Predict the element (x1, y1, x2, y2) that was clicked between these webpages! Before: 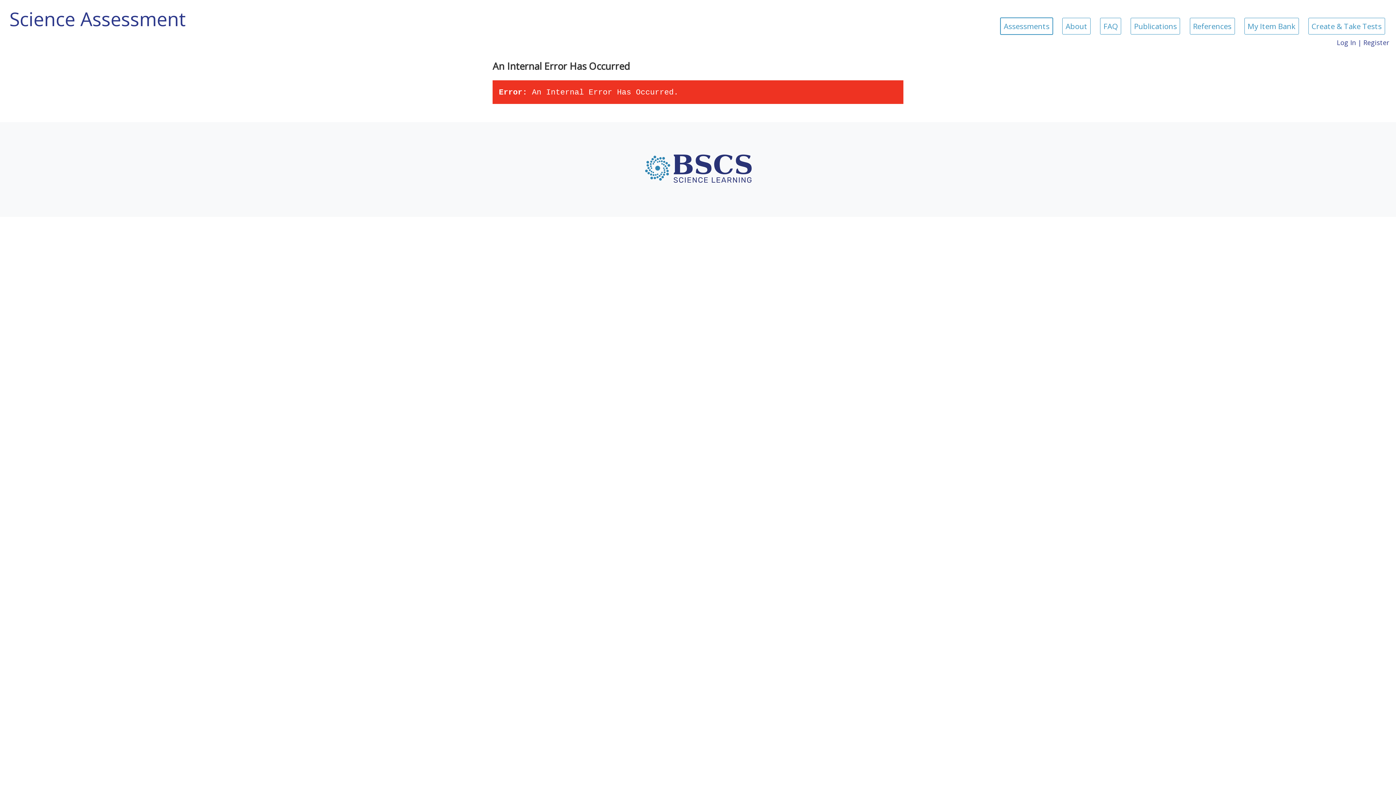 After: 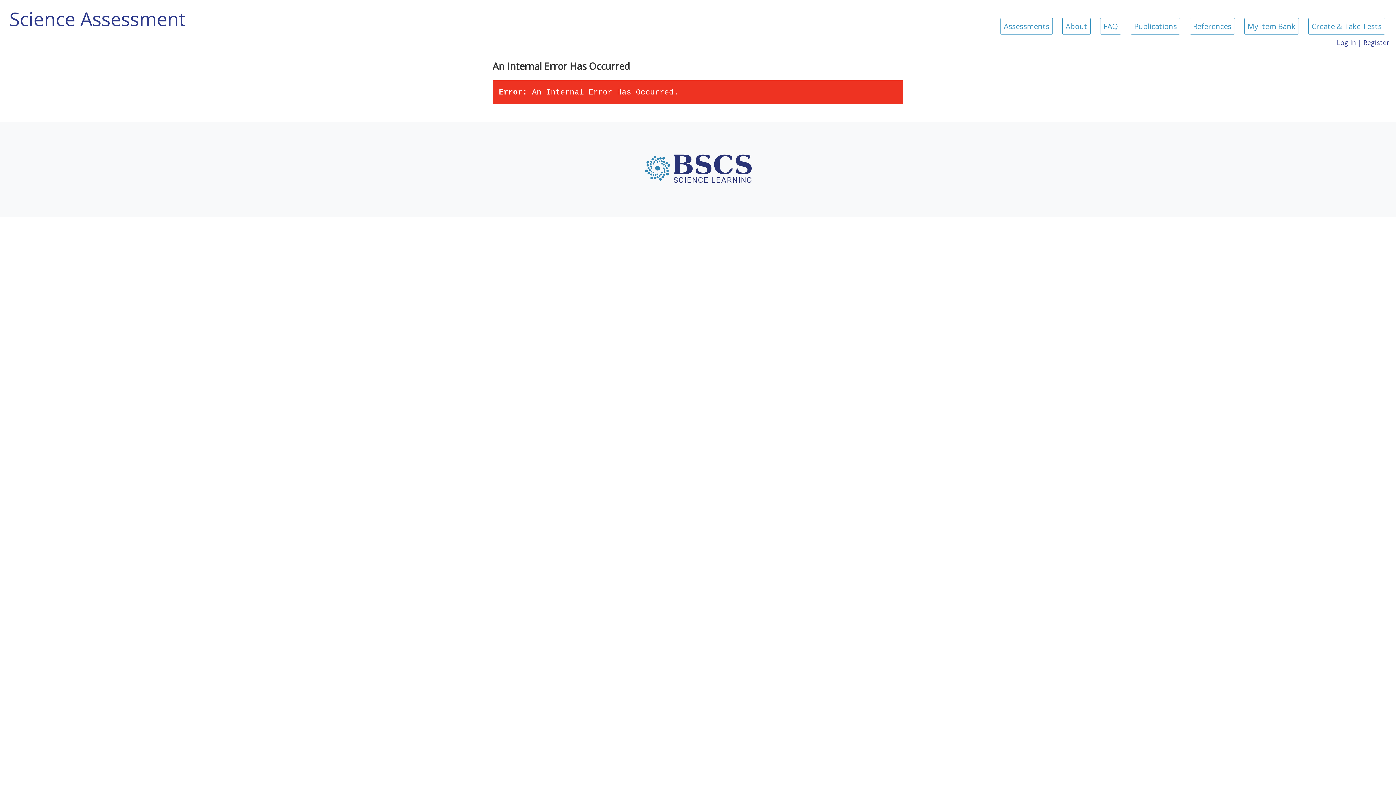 Action: bbox: (1337, 38, 1356, 46) label: Log In